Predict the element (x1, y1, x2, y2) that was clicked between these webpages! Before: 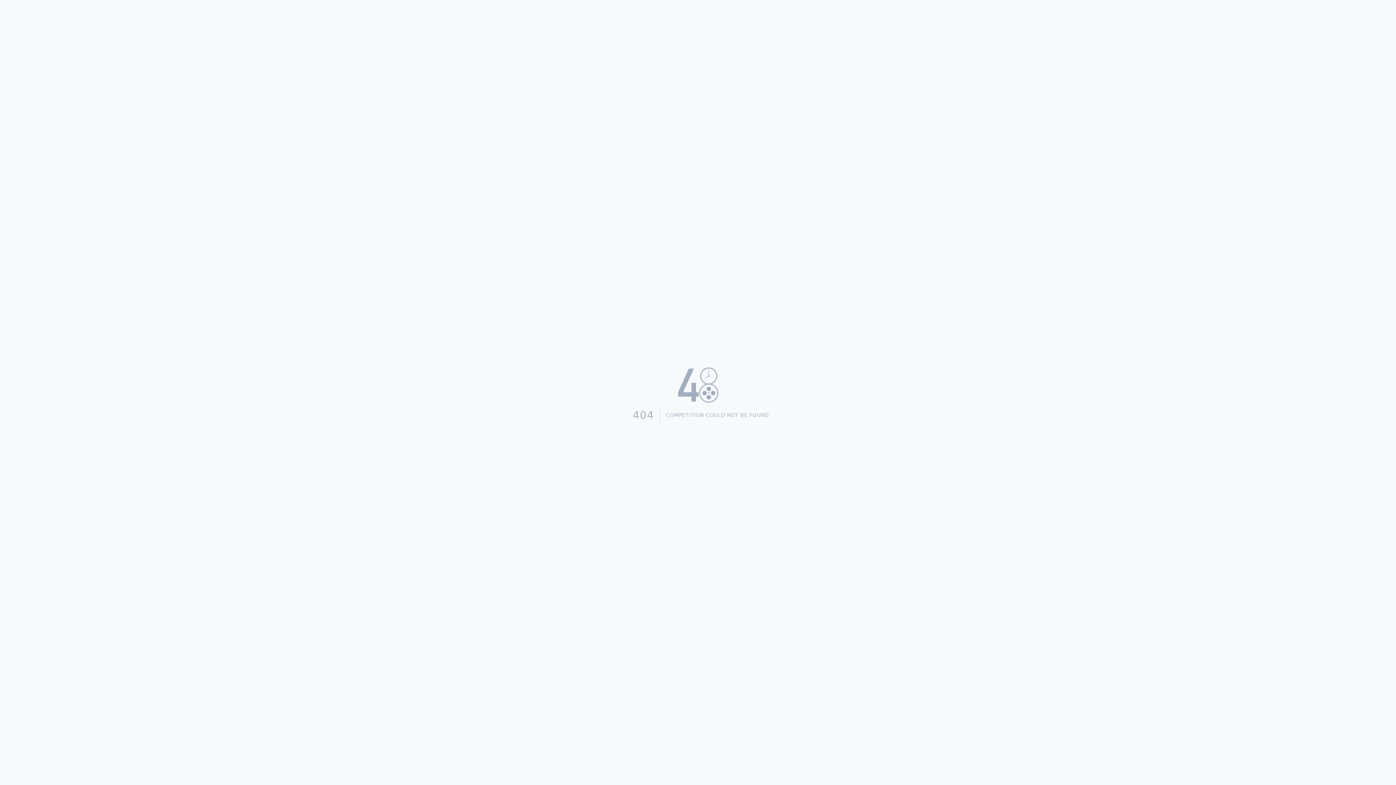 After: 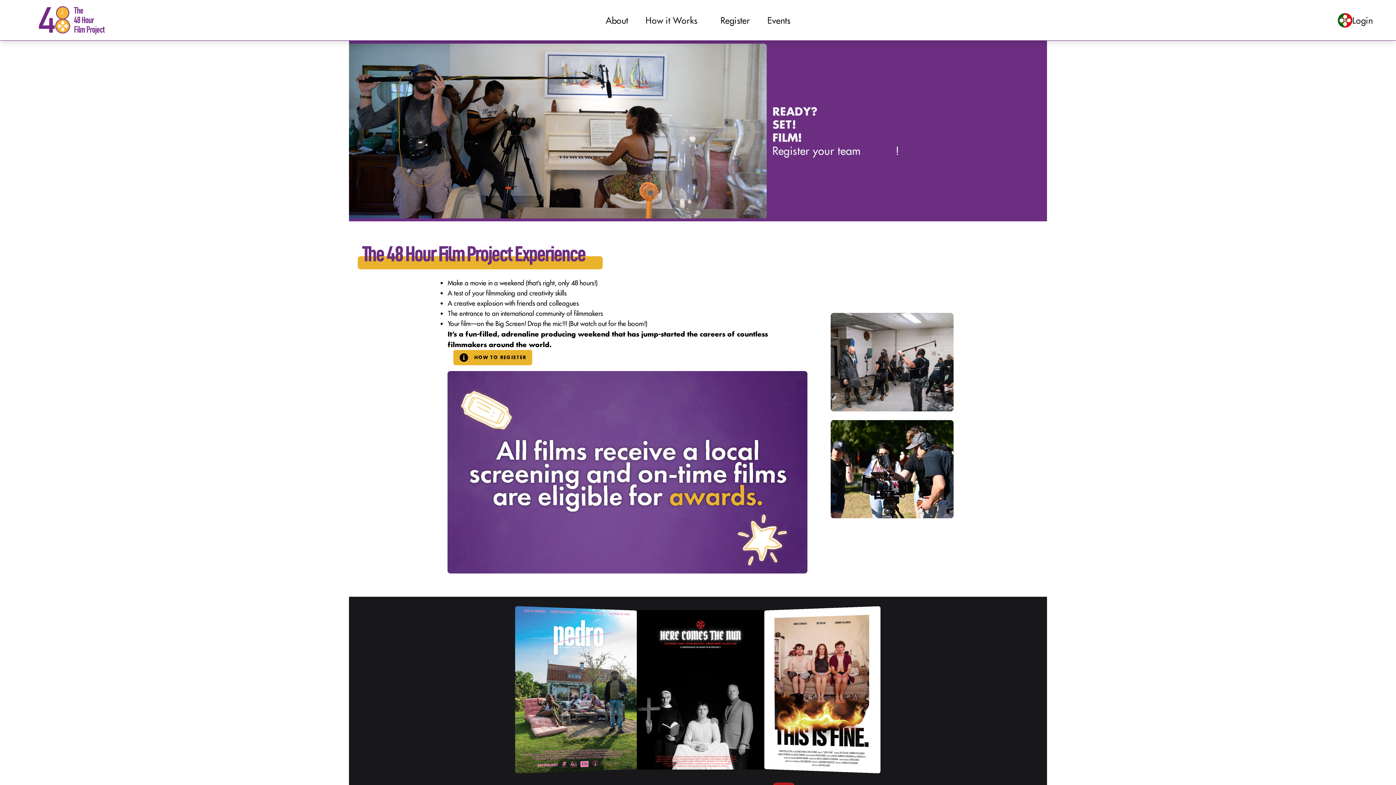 Action: bbox: (627, 362, 769, 407)